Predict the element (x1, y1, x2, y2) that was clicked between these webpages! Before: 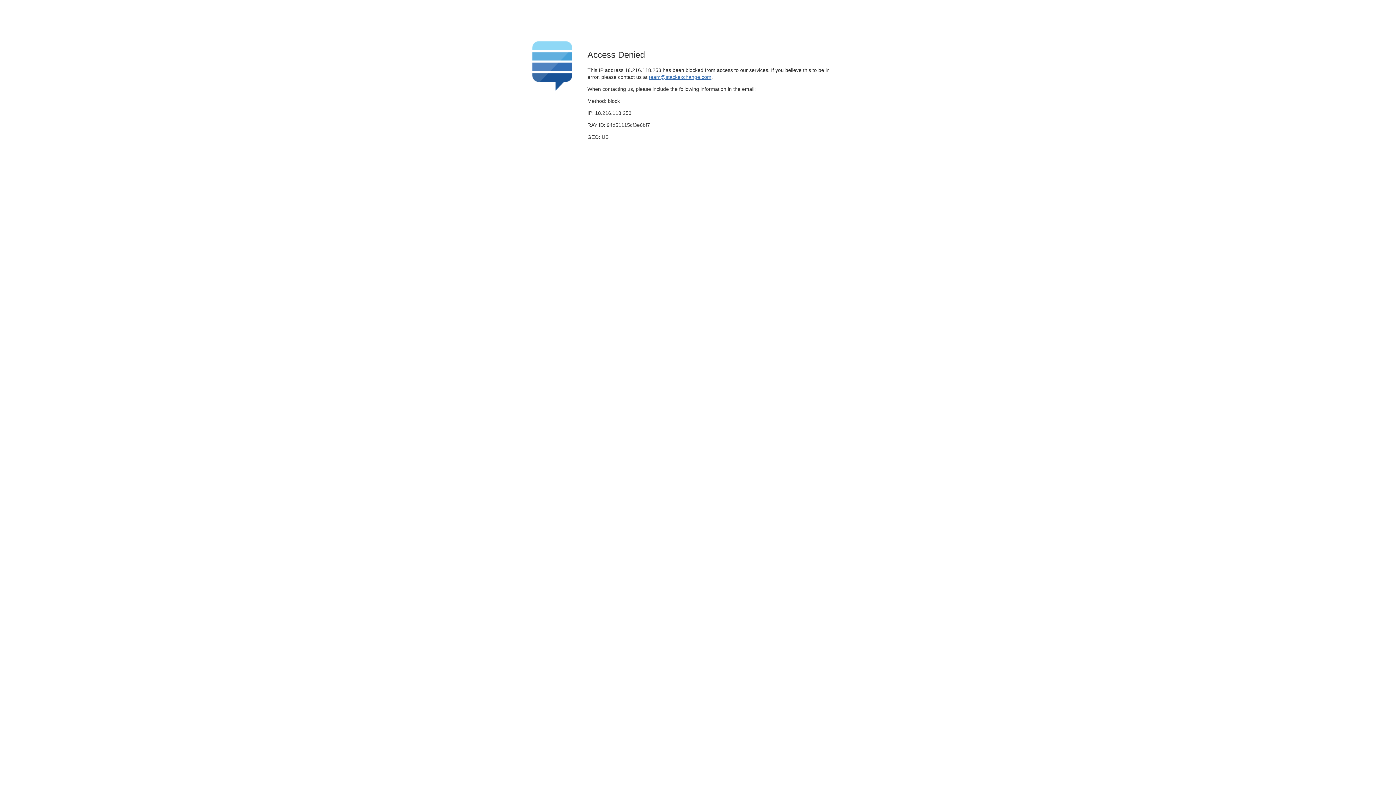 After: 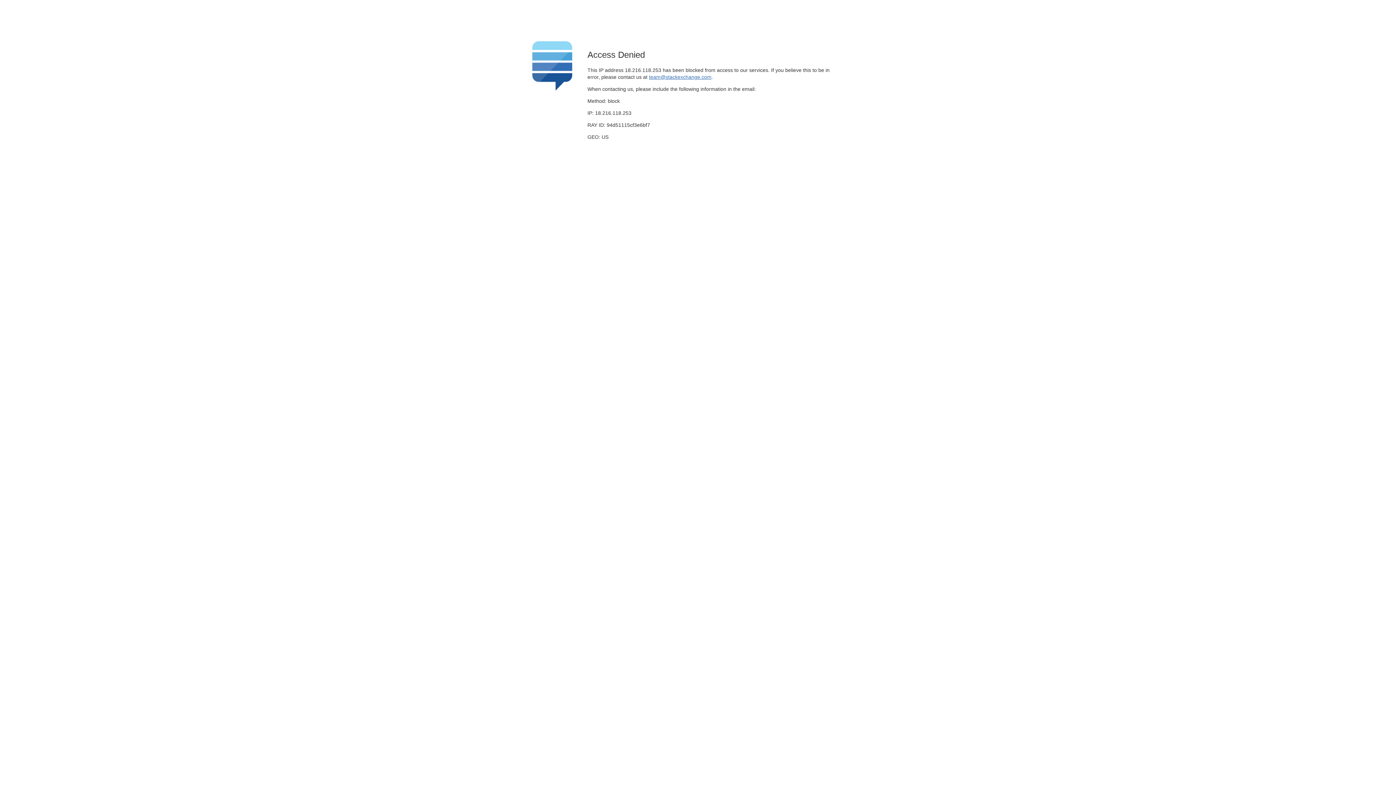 Action: bbox: (649, 74, 711, 79) label: team@stackexchange.com